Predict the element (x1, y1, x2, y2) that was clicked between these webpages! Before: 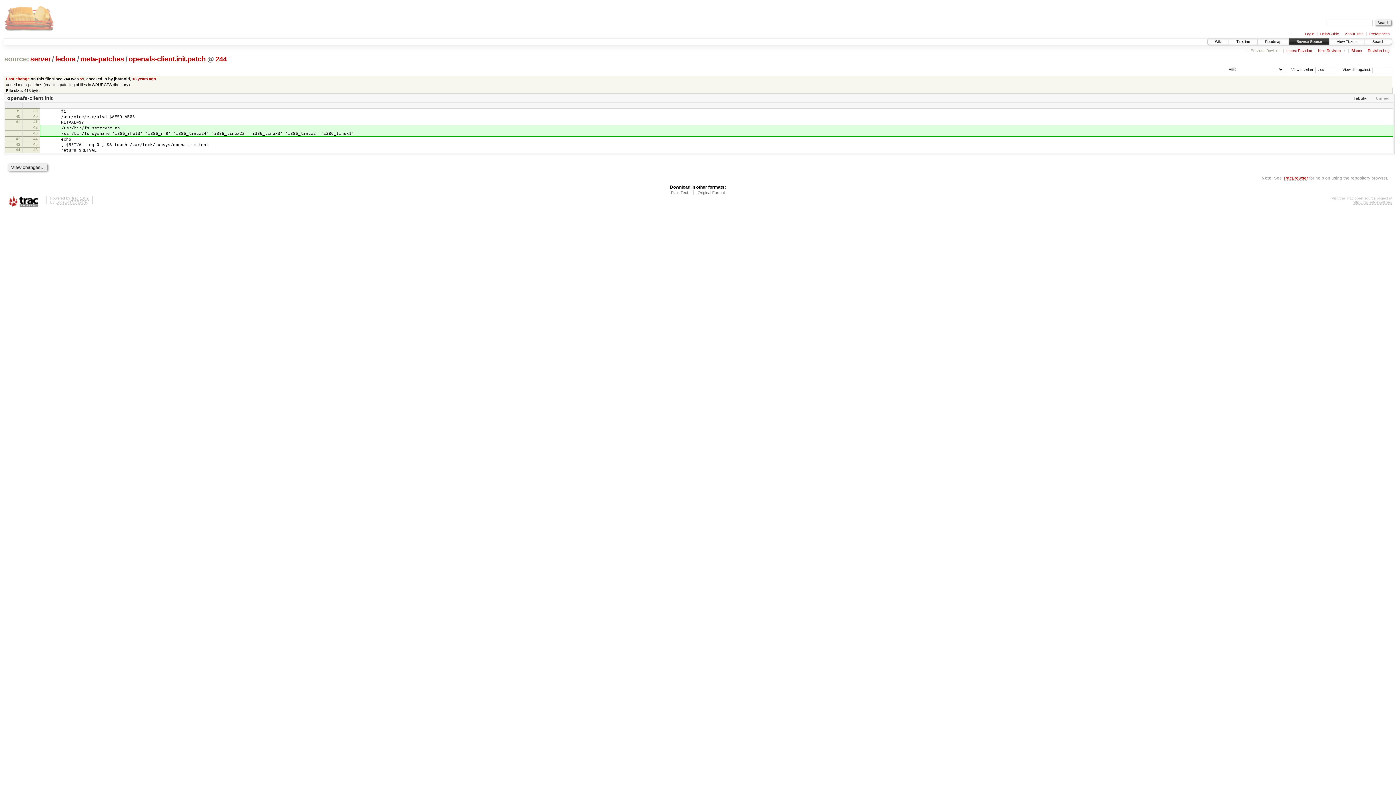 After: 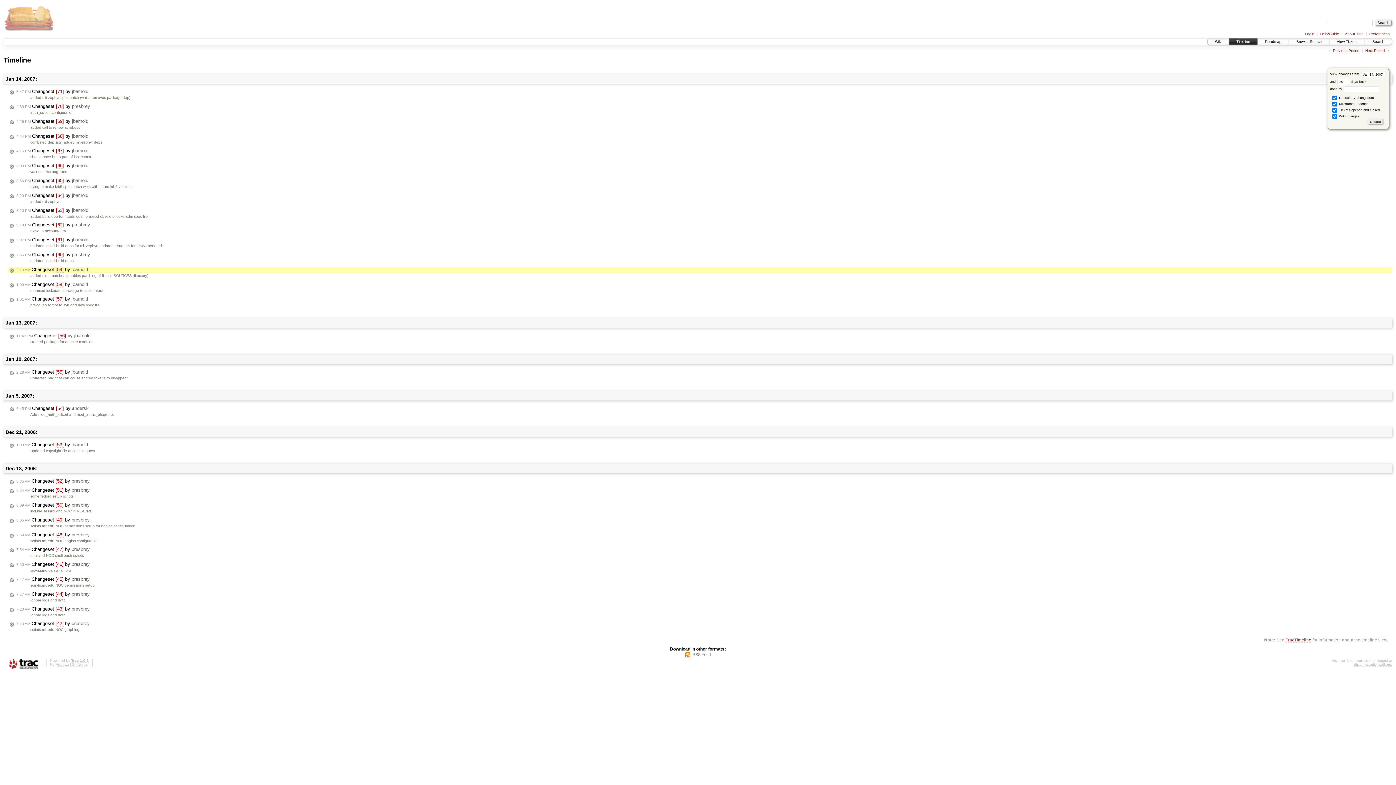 Action: label: 18 years ago bbox: (132, 76, 156, 81)